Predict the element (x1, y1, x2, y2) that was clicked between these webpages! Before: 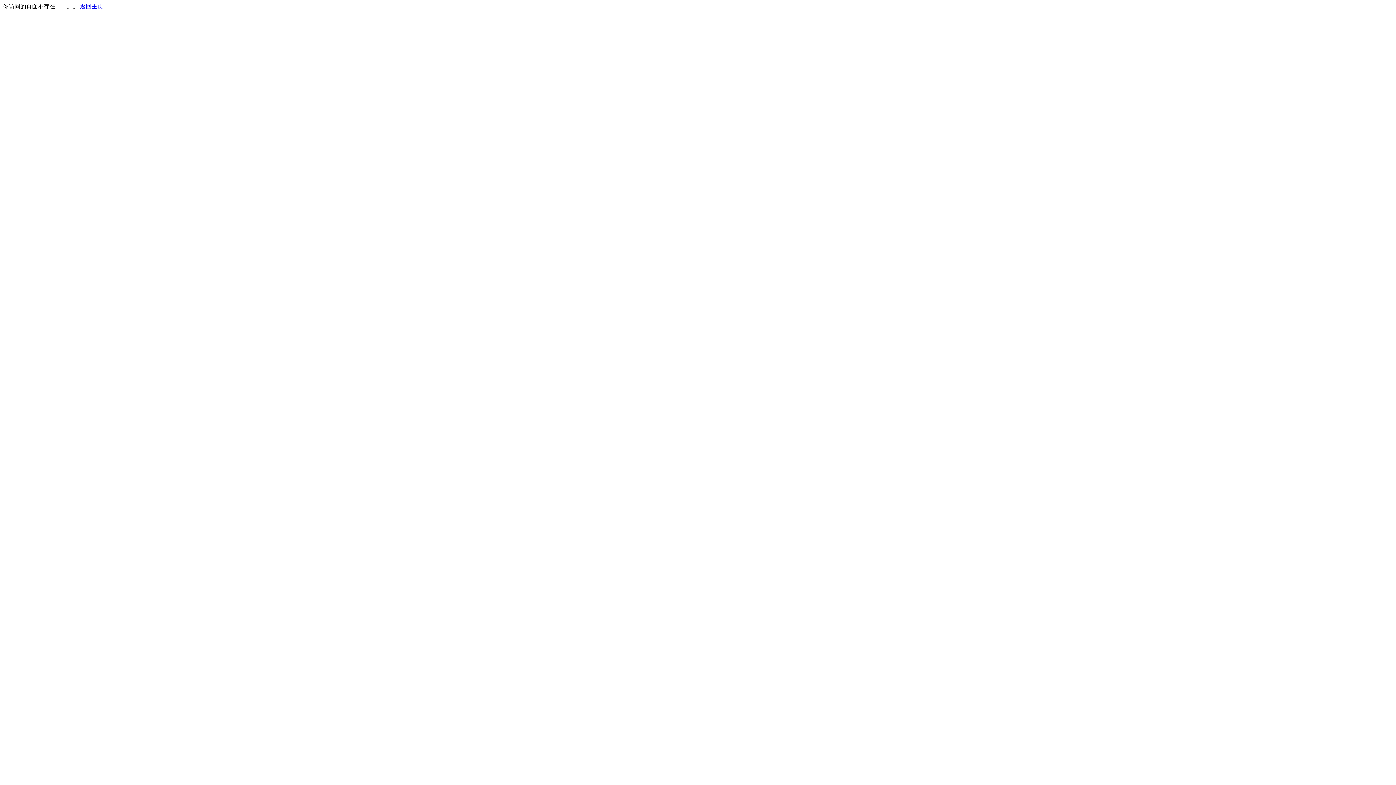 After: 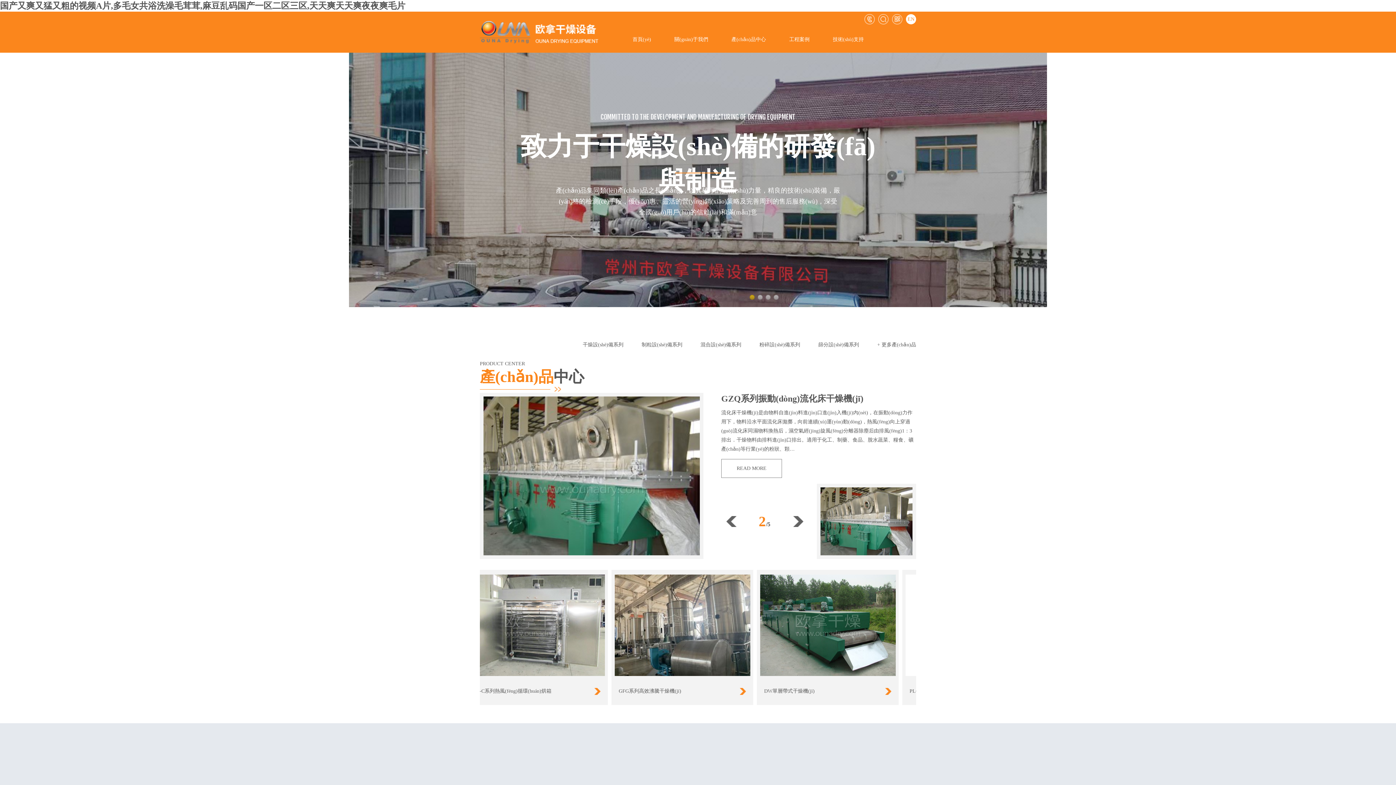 Action: bbox: (80, 3, 103, 9) label: 返回主页